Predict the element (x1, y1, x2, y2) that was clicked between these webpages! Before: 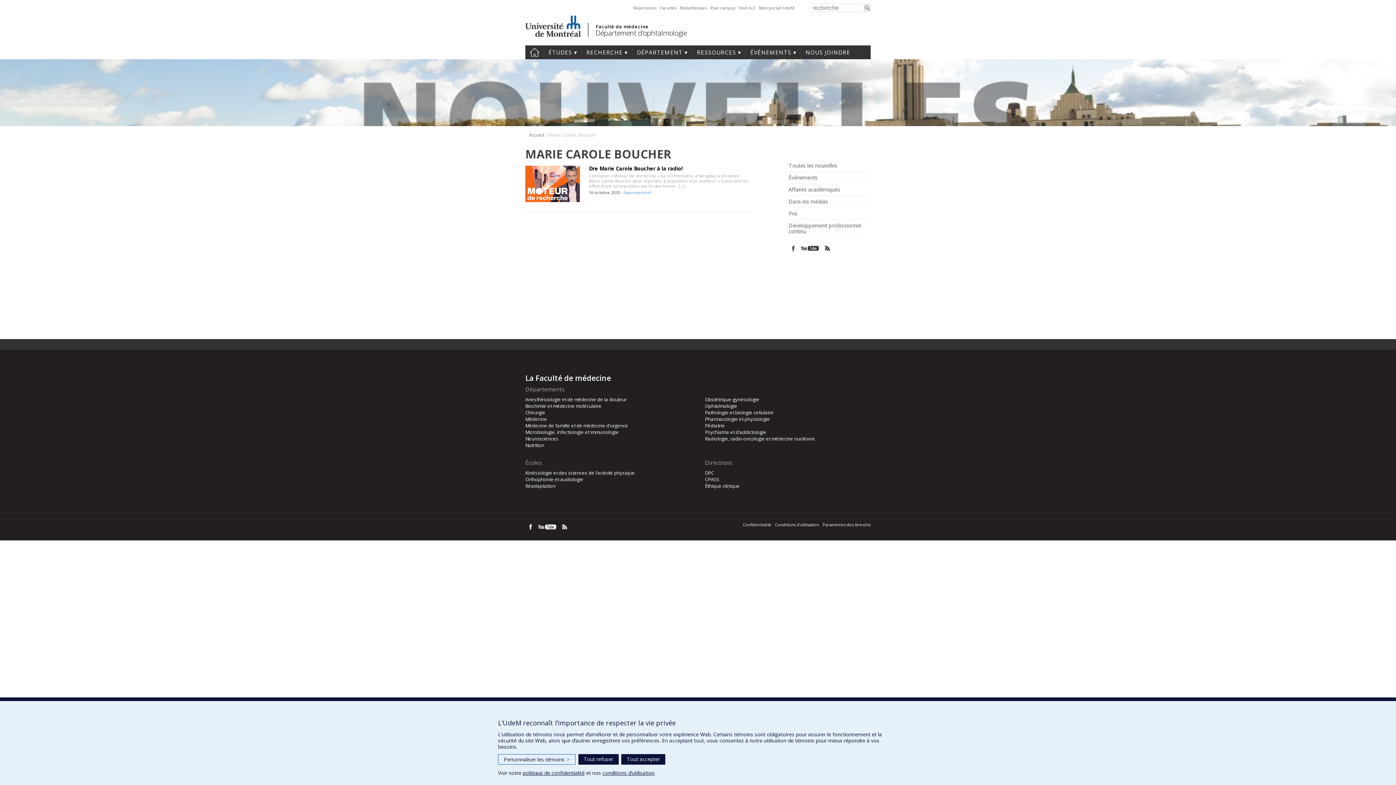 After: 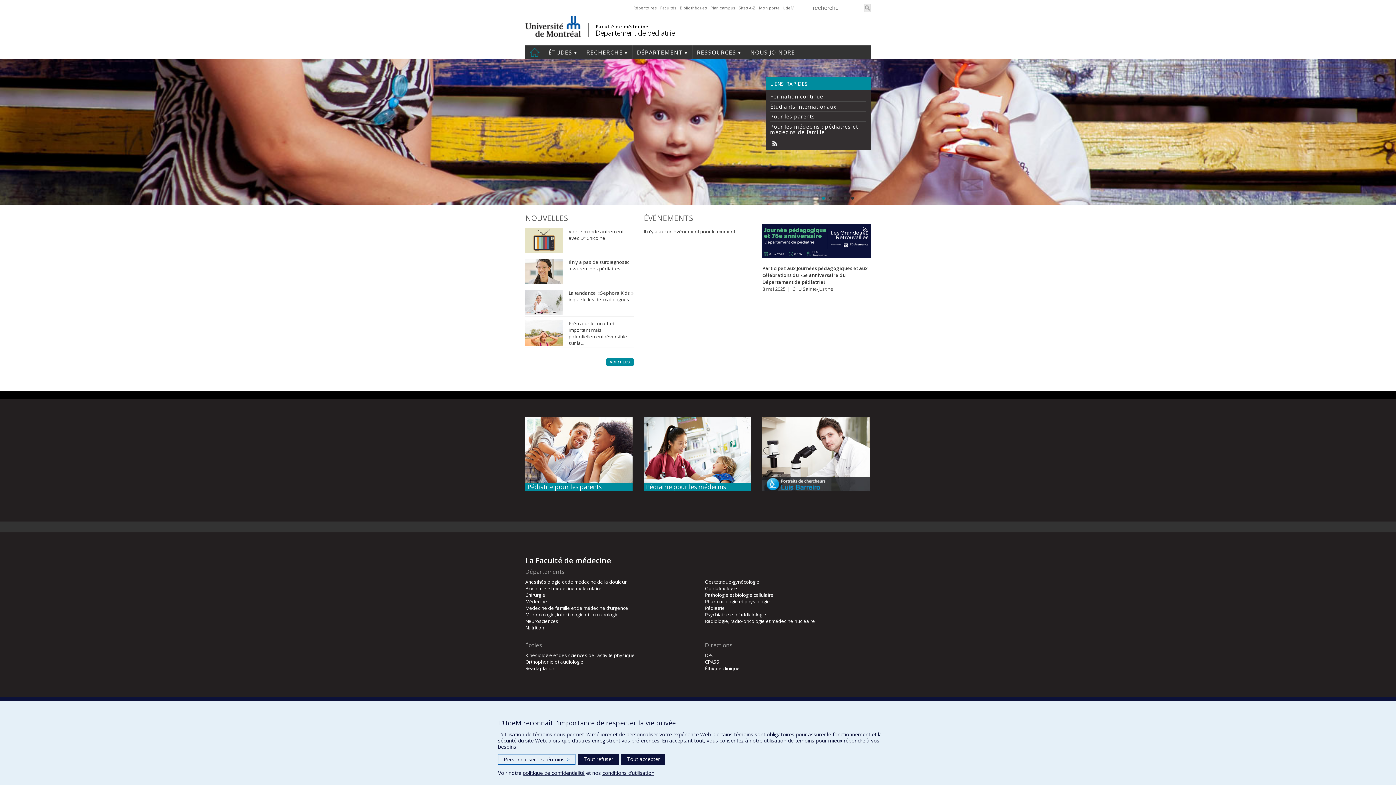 Action: bbox: (705, 422, 870, 429) label: Pédiatrie